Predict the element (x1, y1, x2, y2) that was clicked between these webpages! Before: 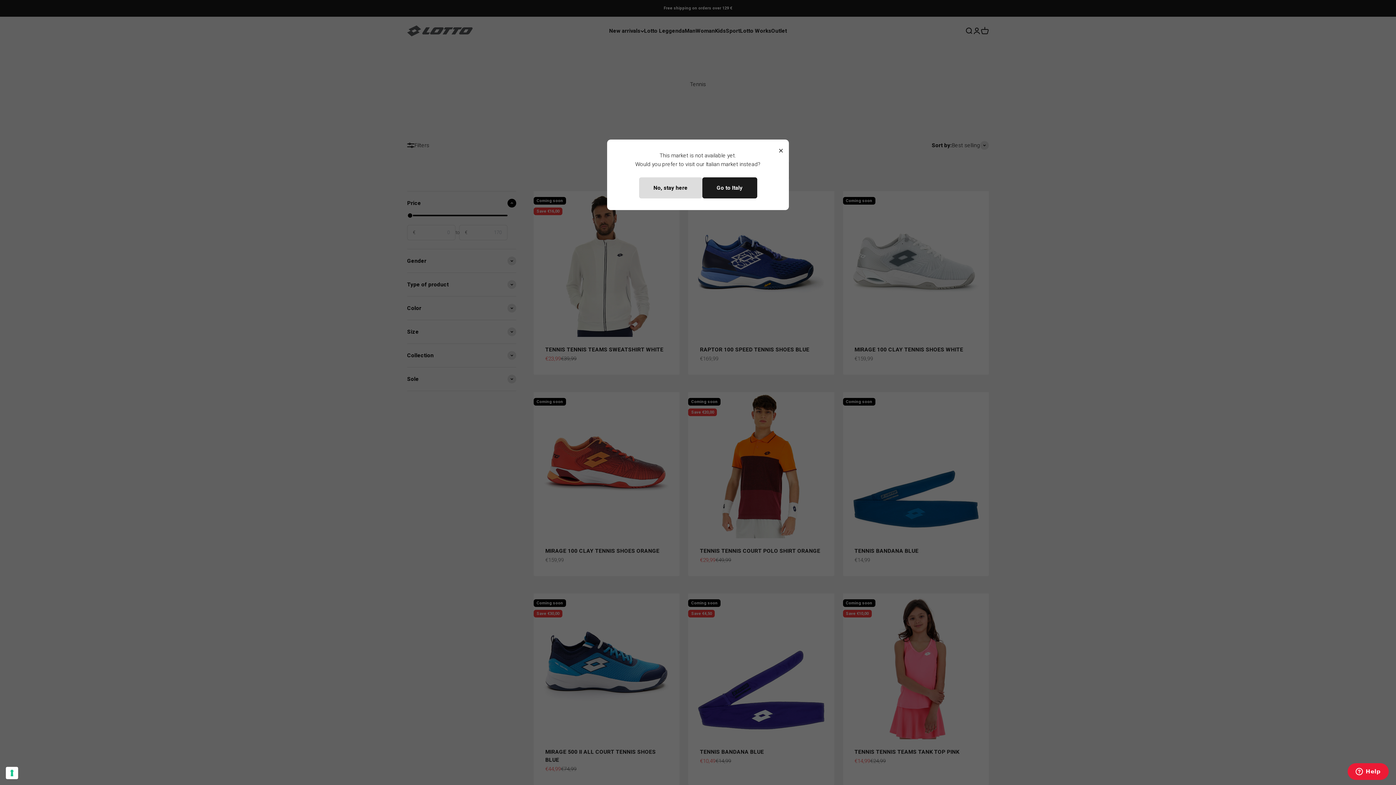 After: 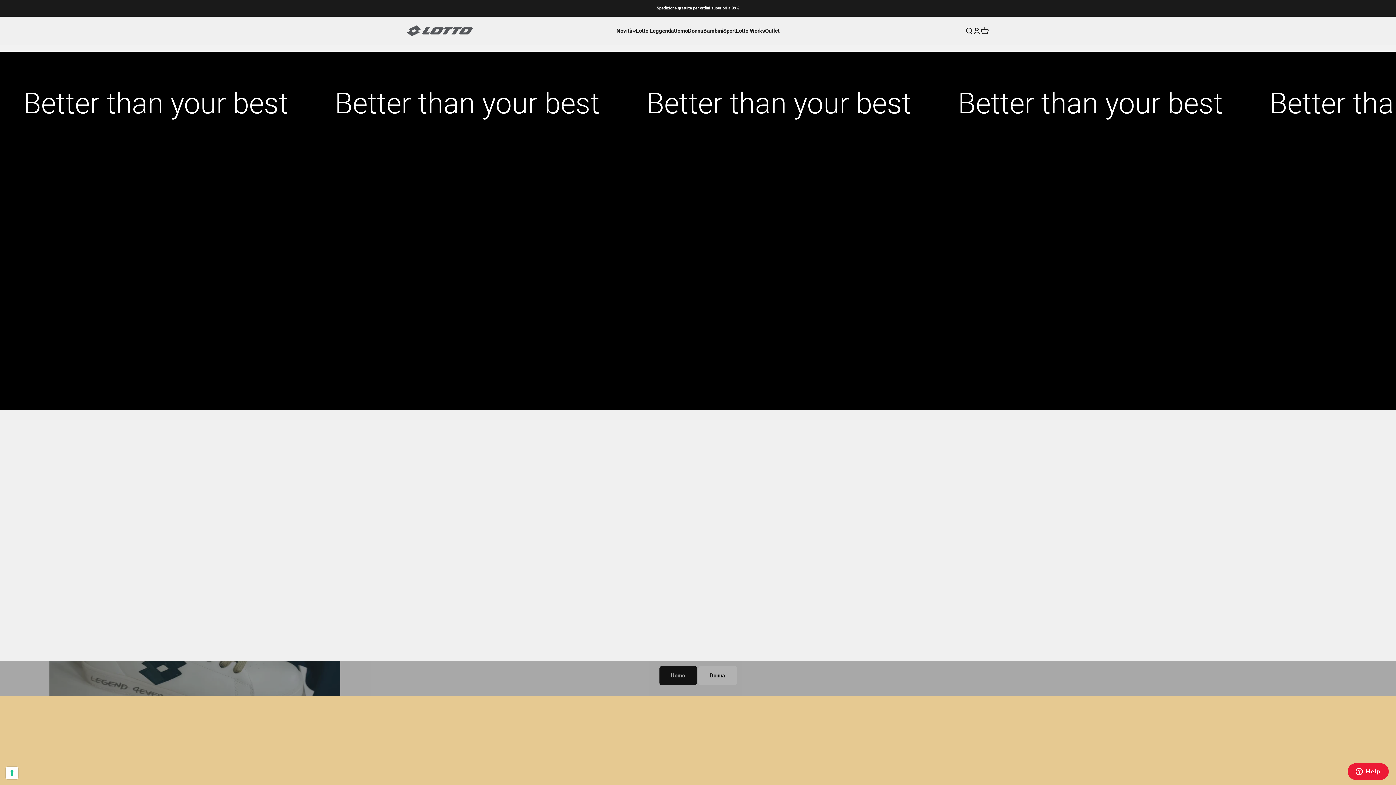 Action: bbox: (702, 177, 757, 198) label: Go to Italy